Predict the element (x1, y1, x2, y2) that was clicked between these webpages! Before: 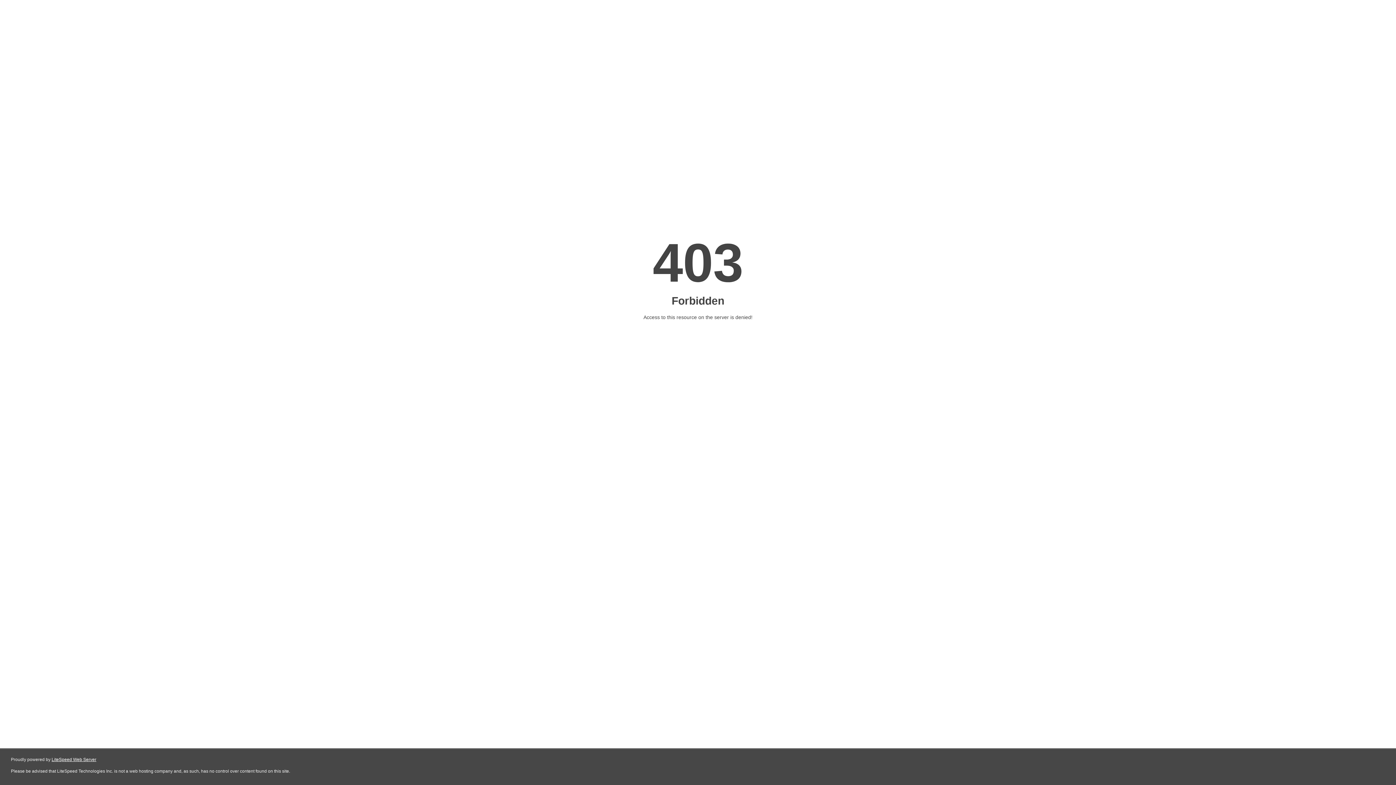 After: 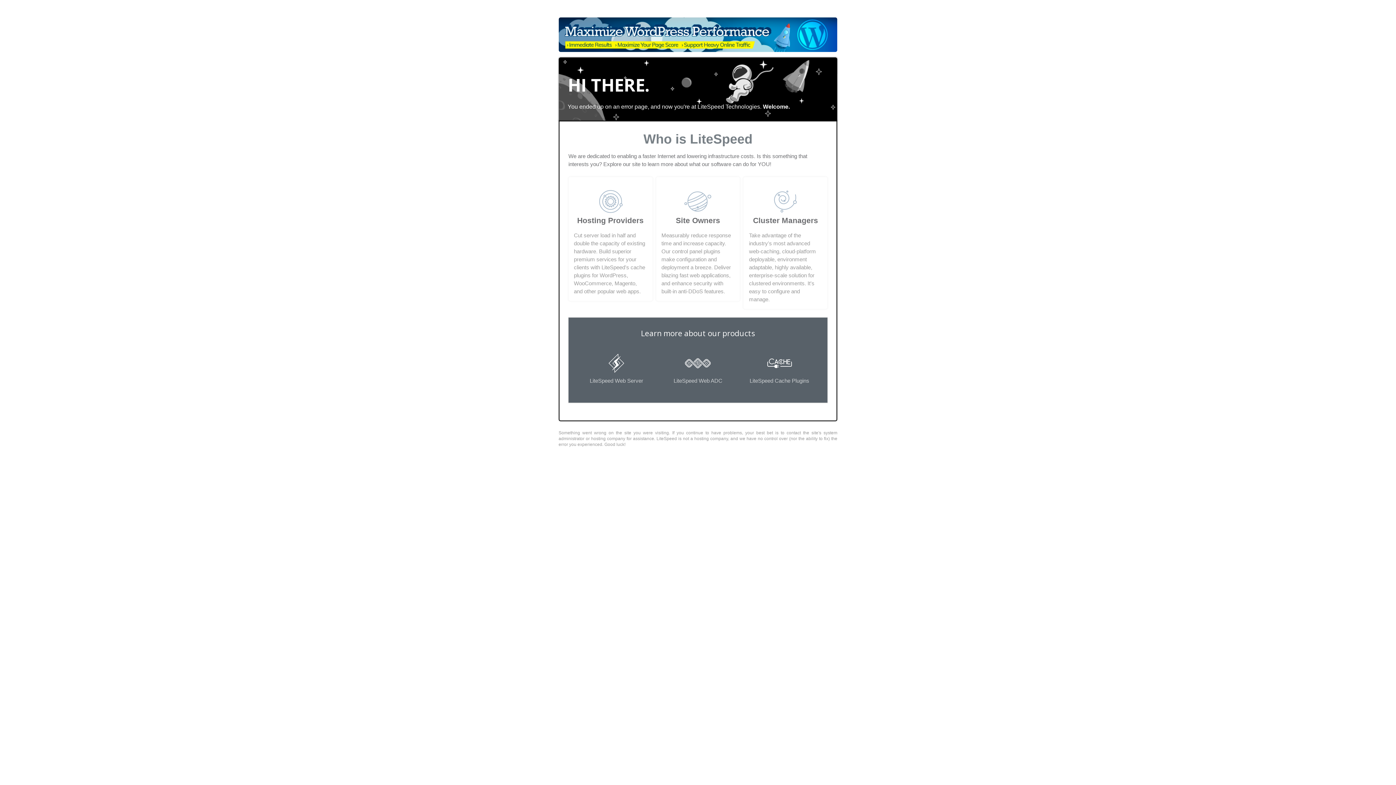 Action: bbox: (51, 757, 96, 762) label: LiteSpeed Web Server